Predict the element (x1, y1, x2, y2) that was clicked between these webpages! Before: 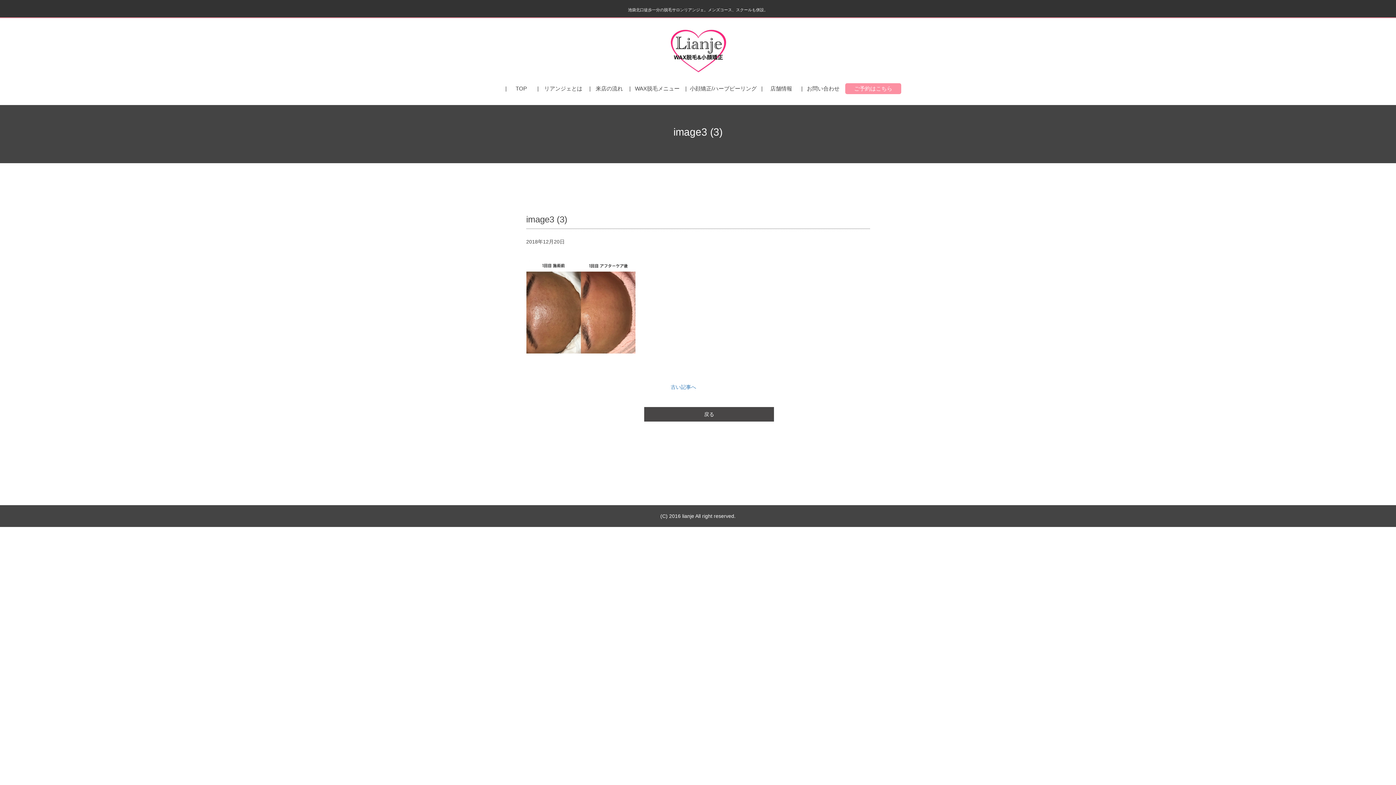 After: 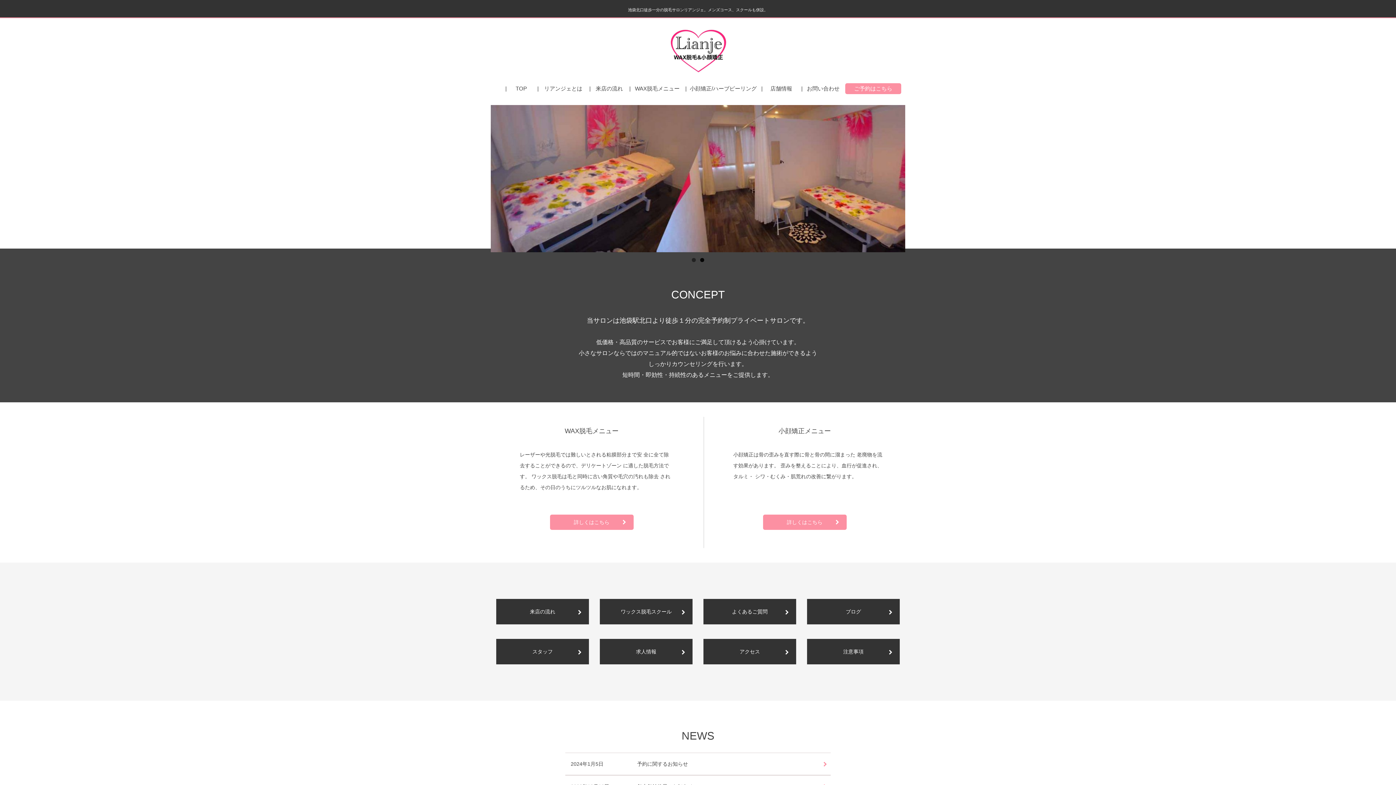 Action: bbox: (515, 85, 527, 91) label: TOP